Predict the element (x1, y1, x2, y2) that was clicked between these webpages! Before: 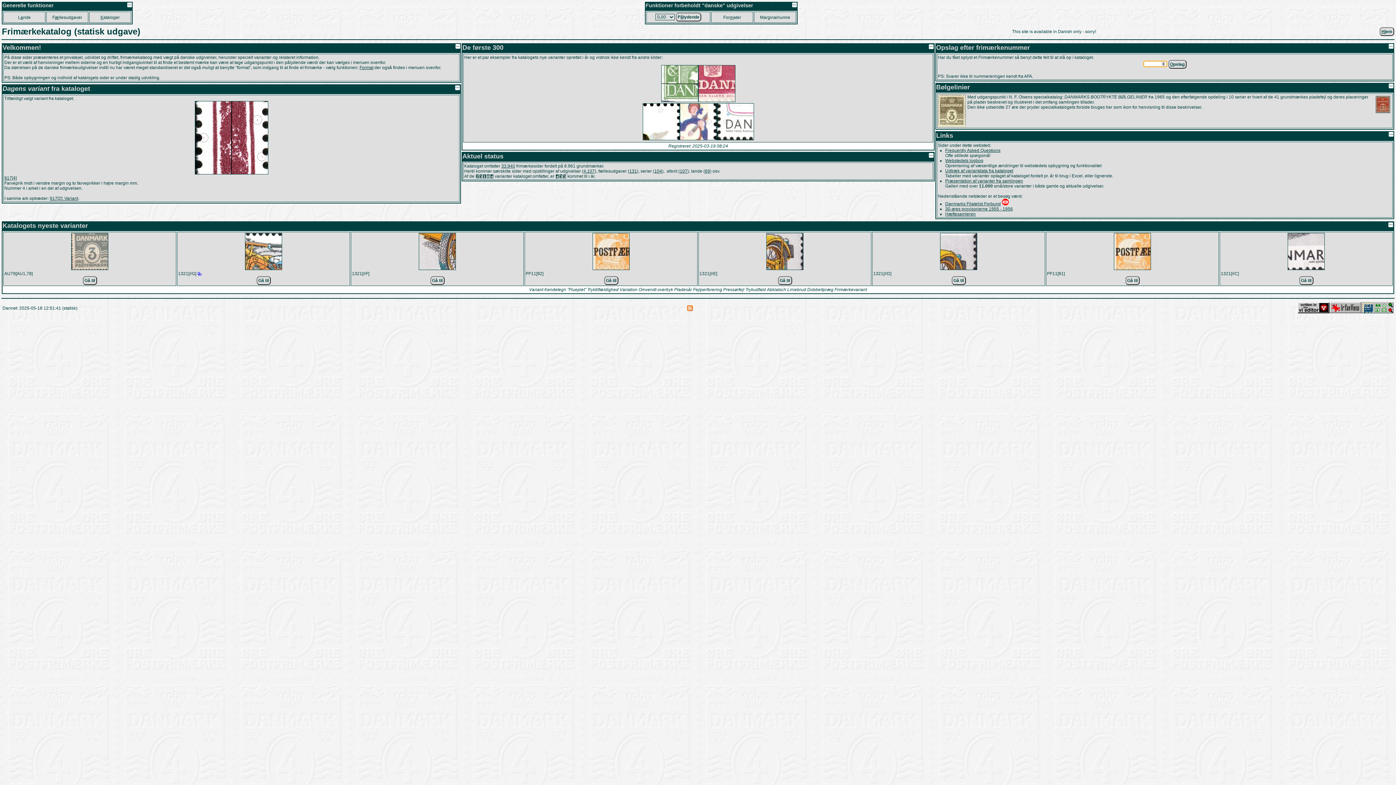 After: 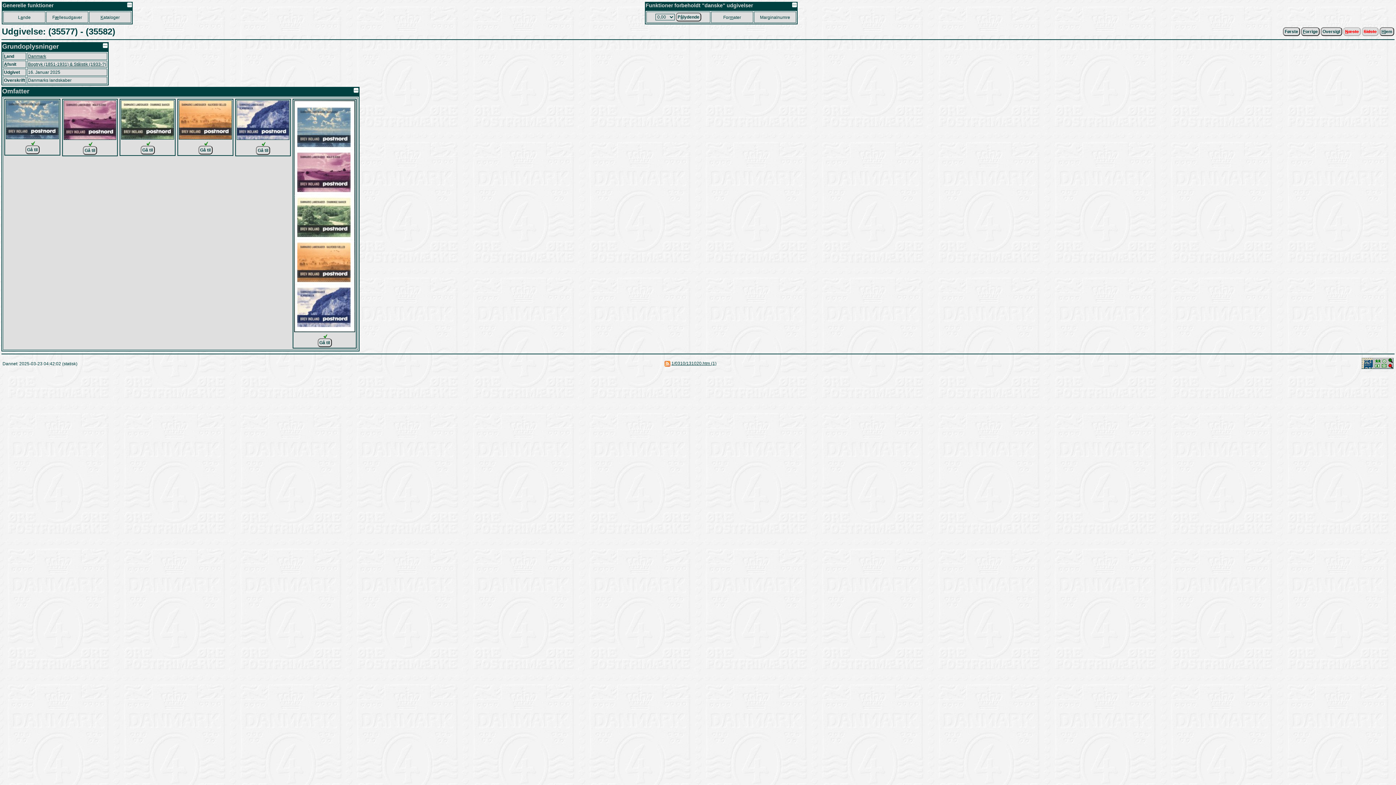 Action: bbox: (583, 168, 594, 173) label: 4.107